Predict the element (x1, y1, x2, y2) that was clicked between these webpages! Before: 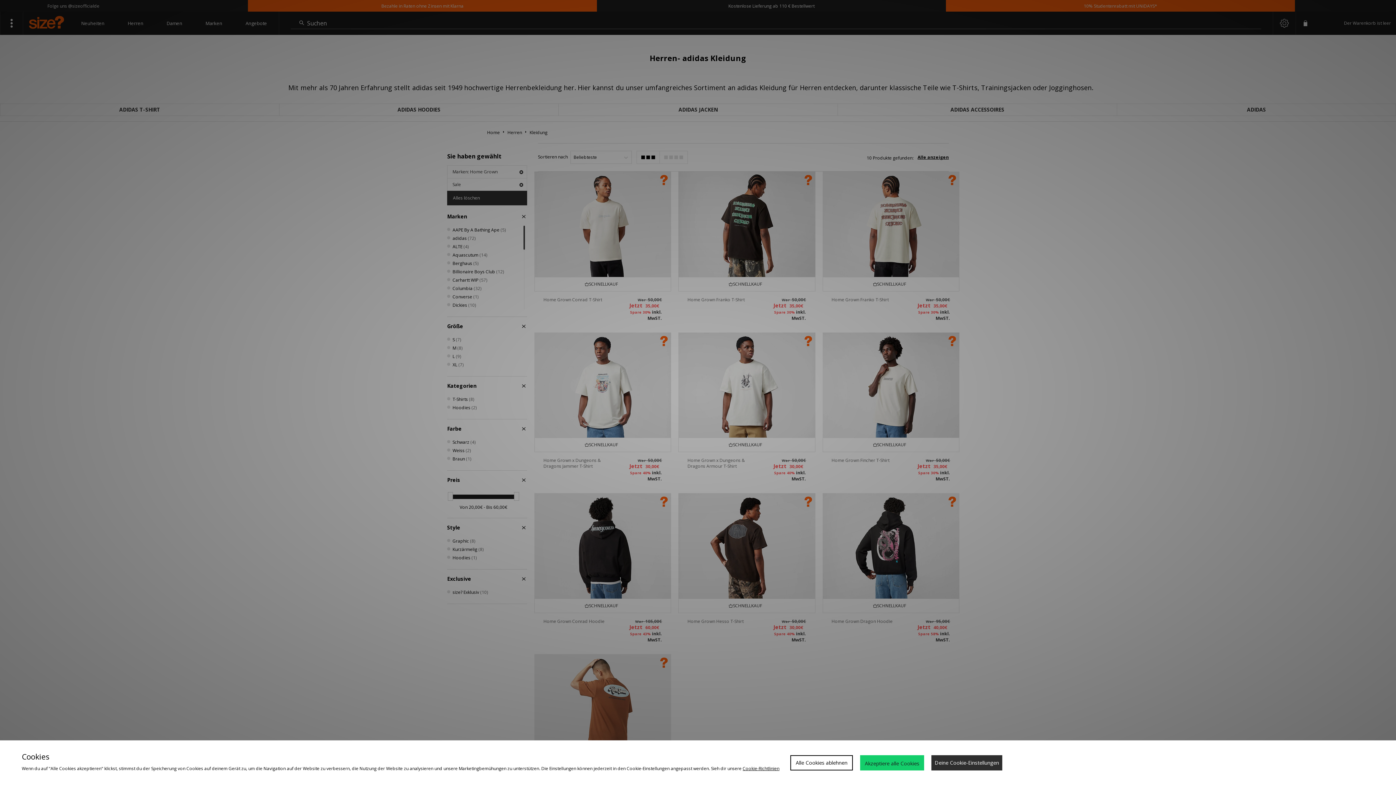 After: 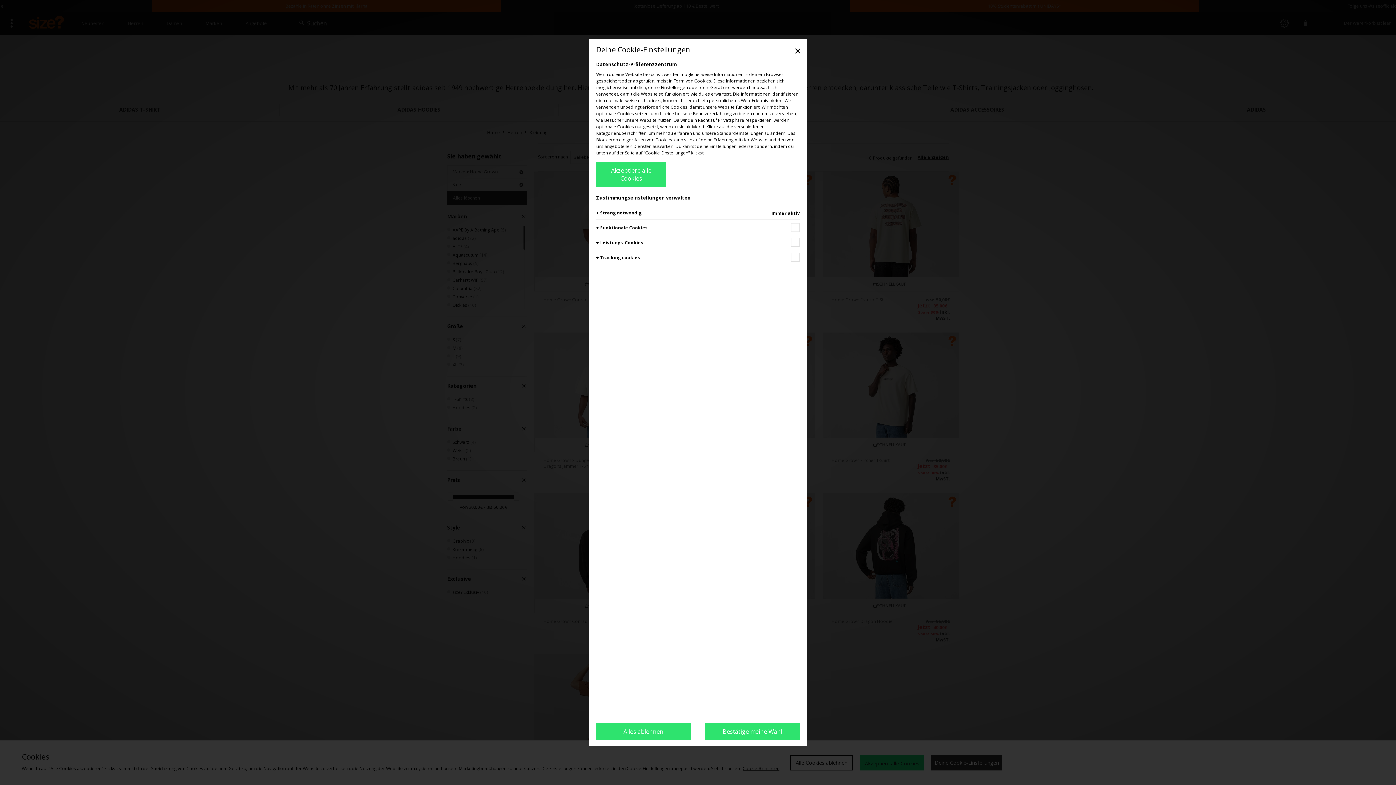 Action: label: Deine Cookie-Einstellungen bbox: (931, 755, 1002, 770)